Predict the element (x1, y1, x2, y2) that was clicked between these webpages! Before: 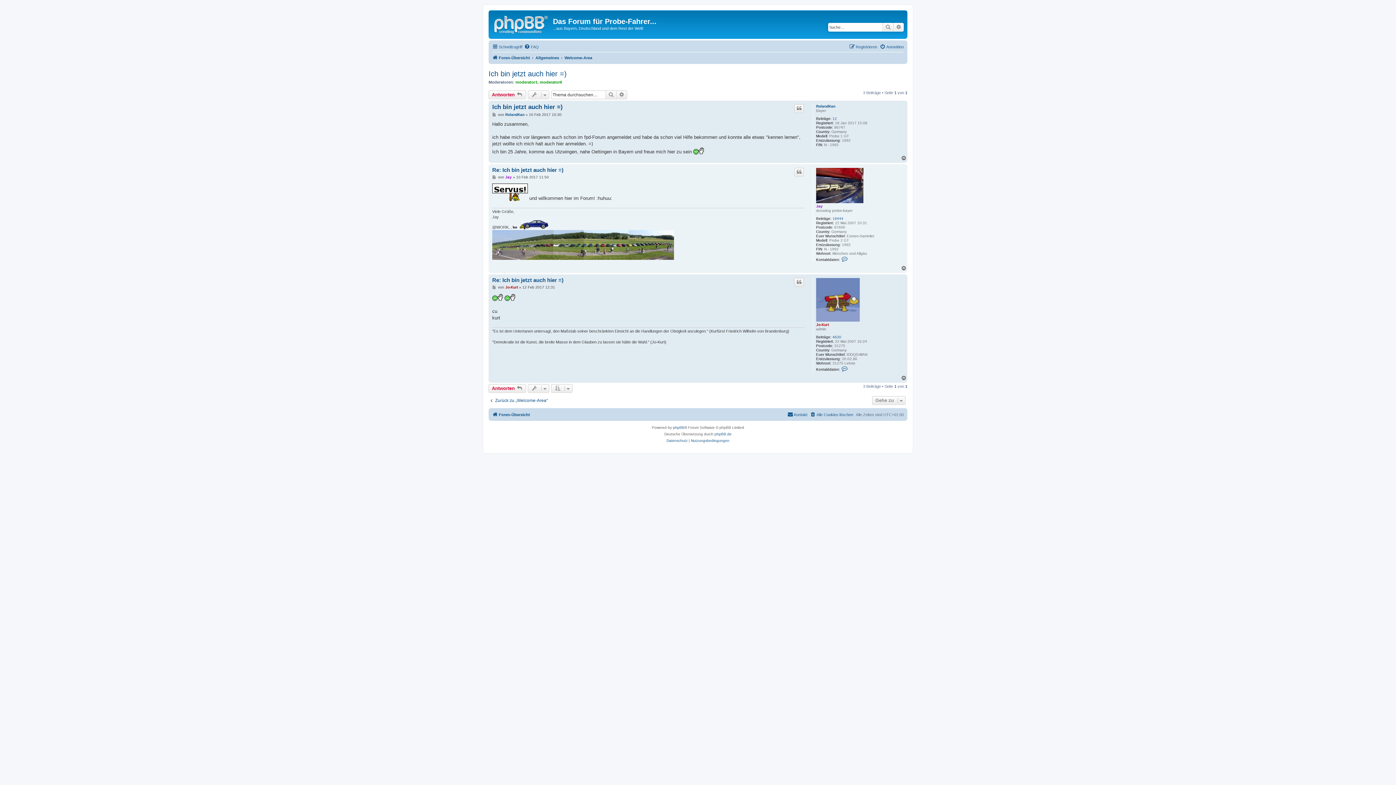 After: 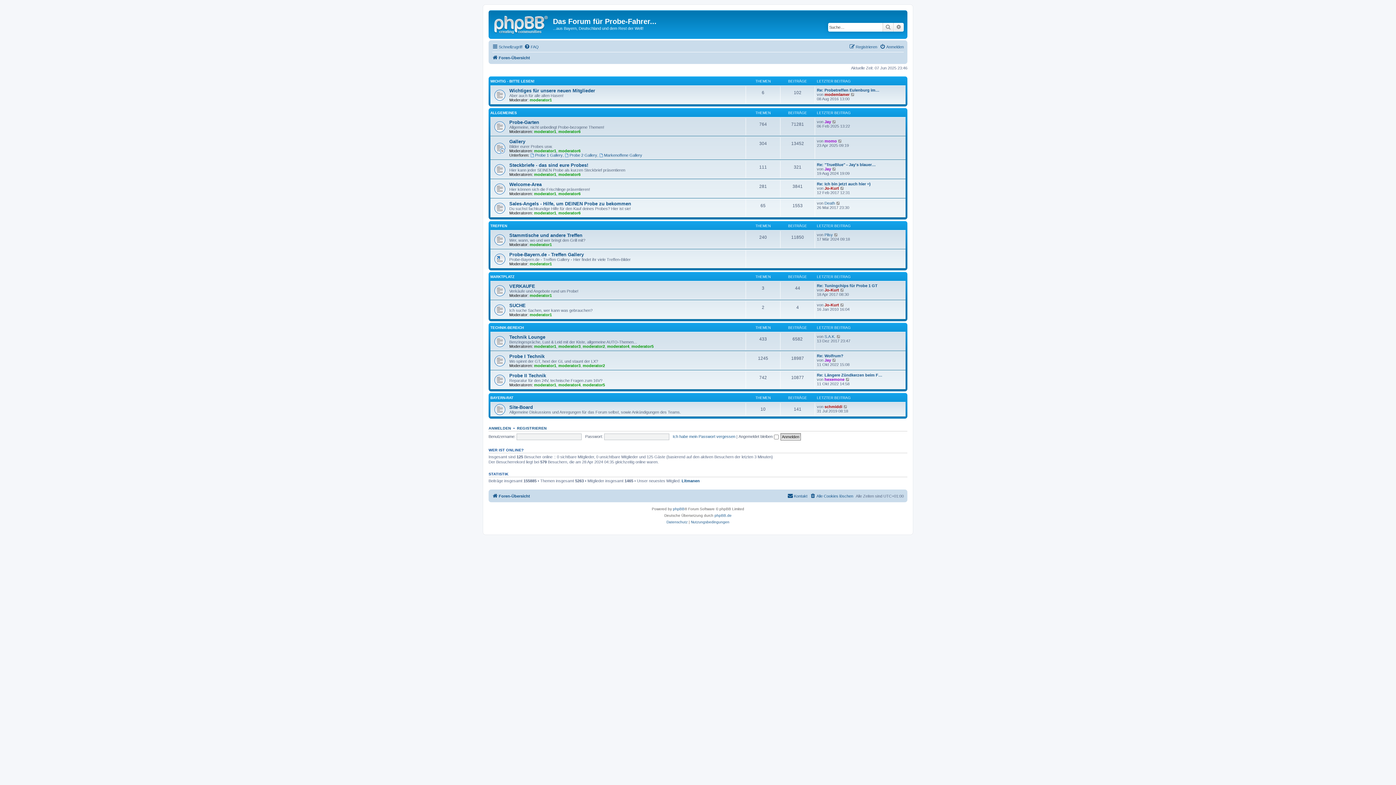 Action: label: Foren-Übersicht bbox: (492, 410, 530, 419)